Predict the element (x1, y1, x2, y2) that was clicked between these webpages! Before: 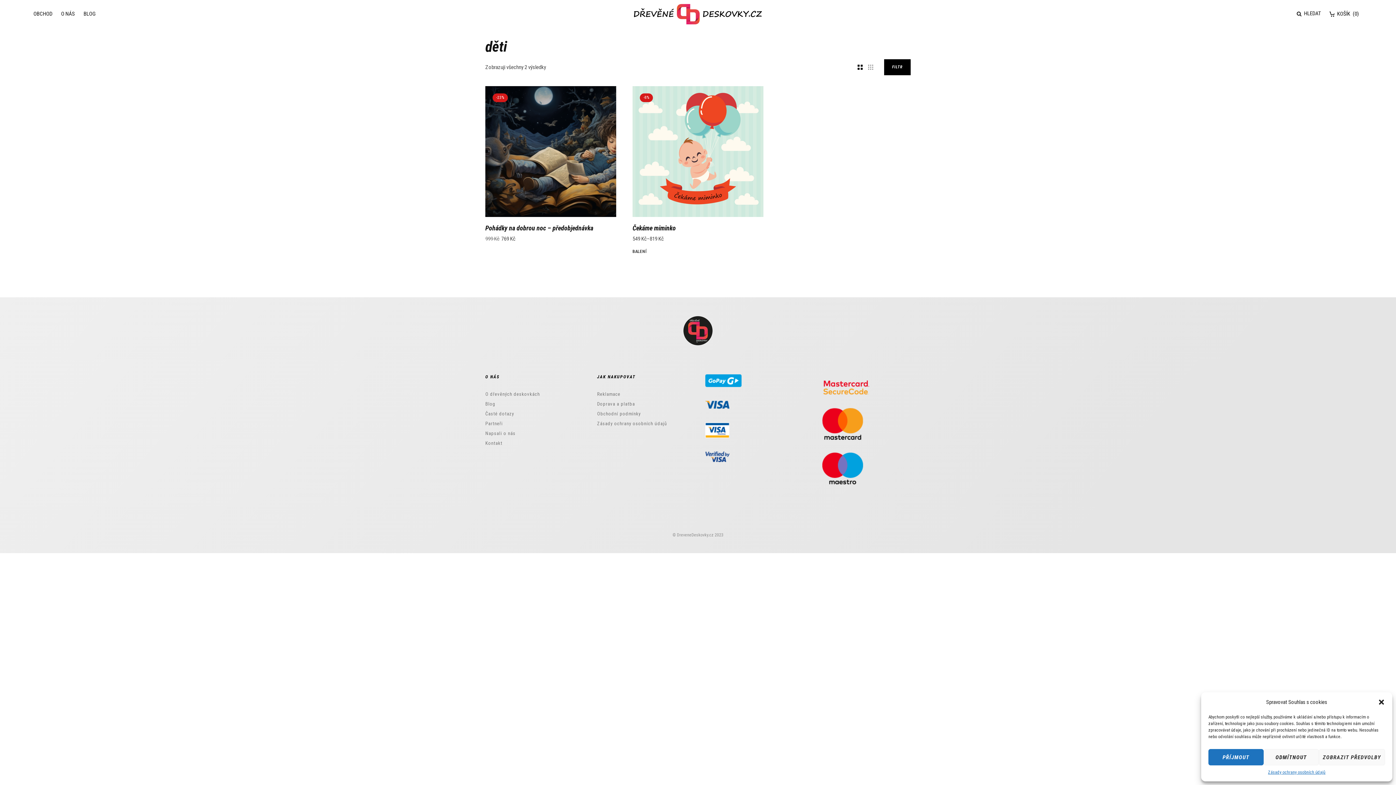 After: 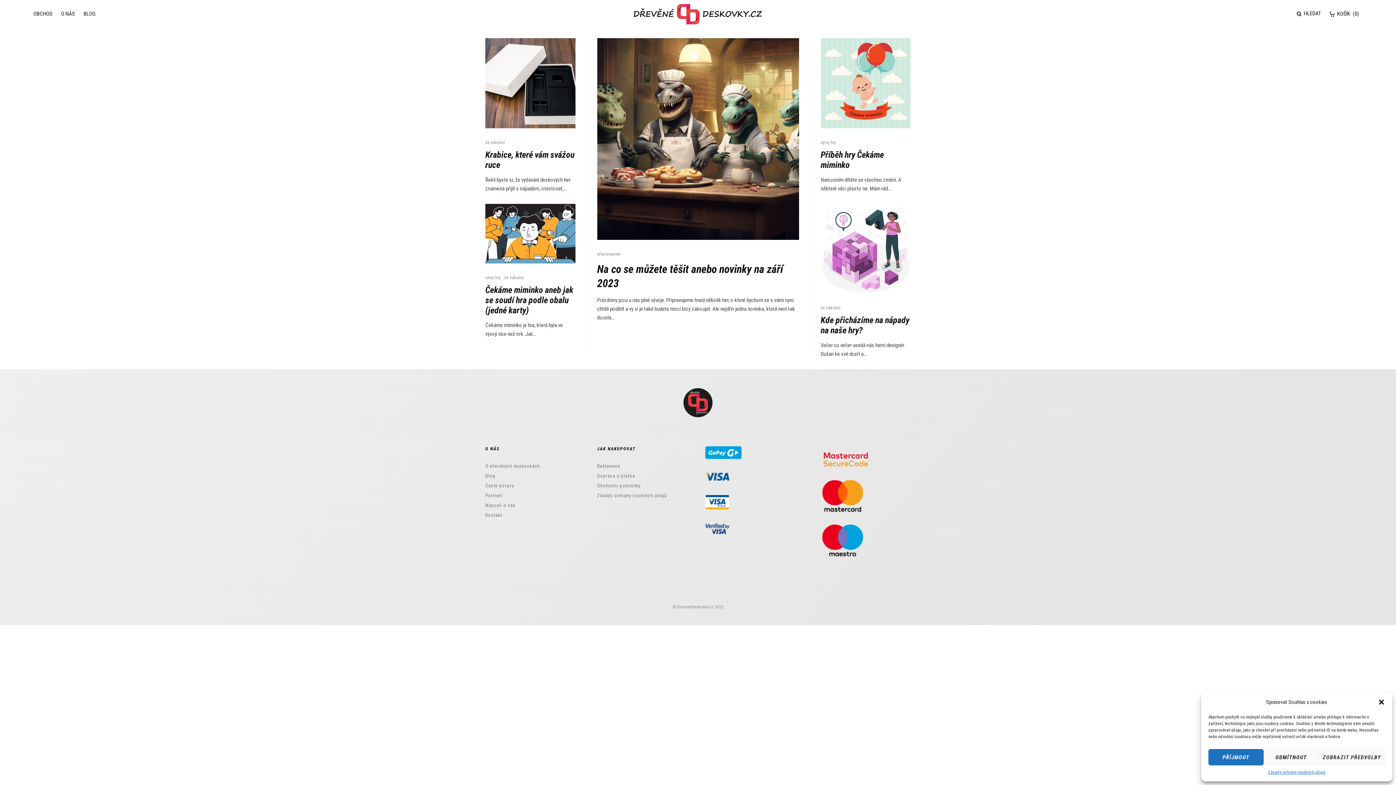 Action: bbox: (485, 401, 495, 407) label: Blog